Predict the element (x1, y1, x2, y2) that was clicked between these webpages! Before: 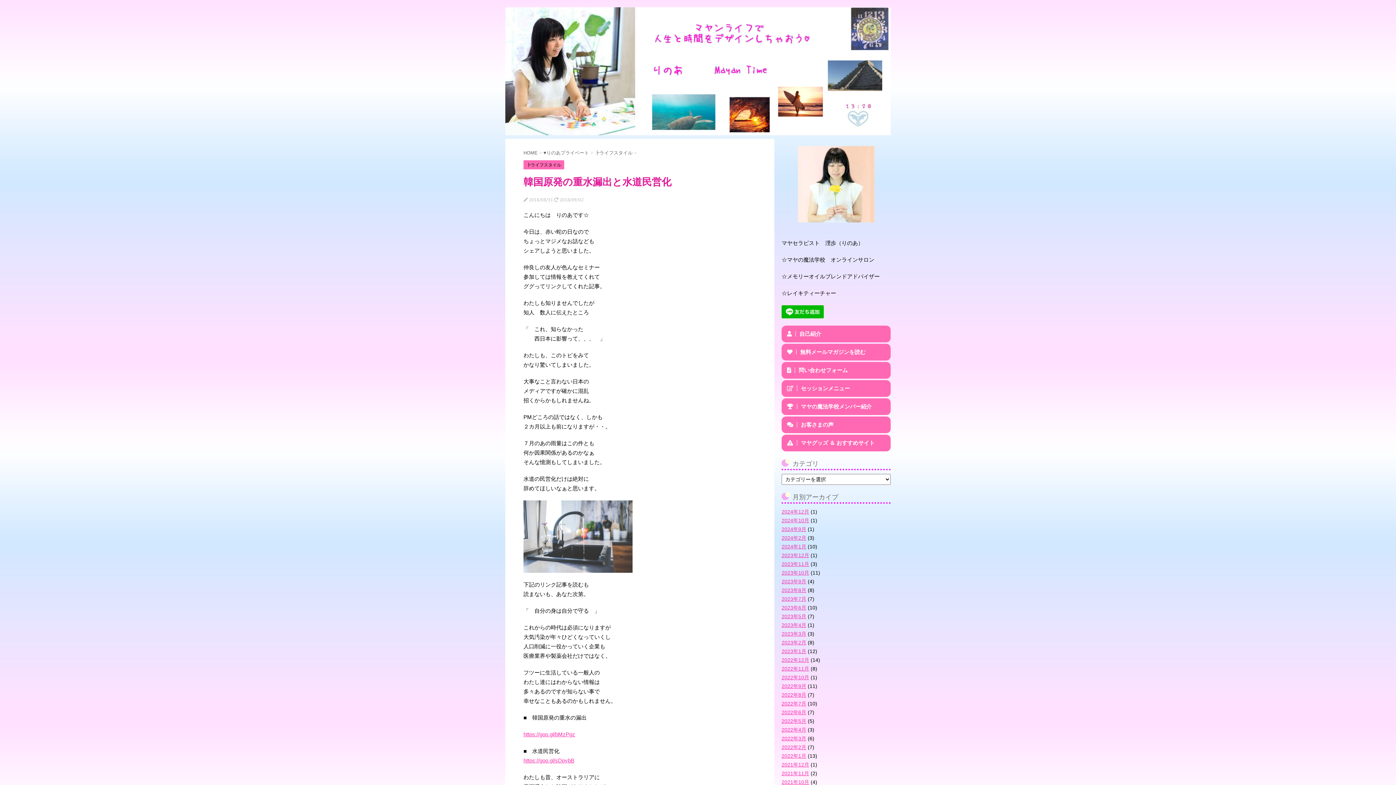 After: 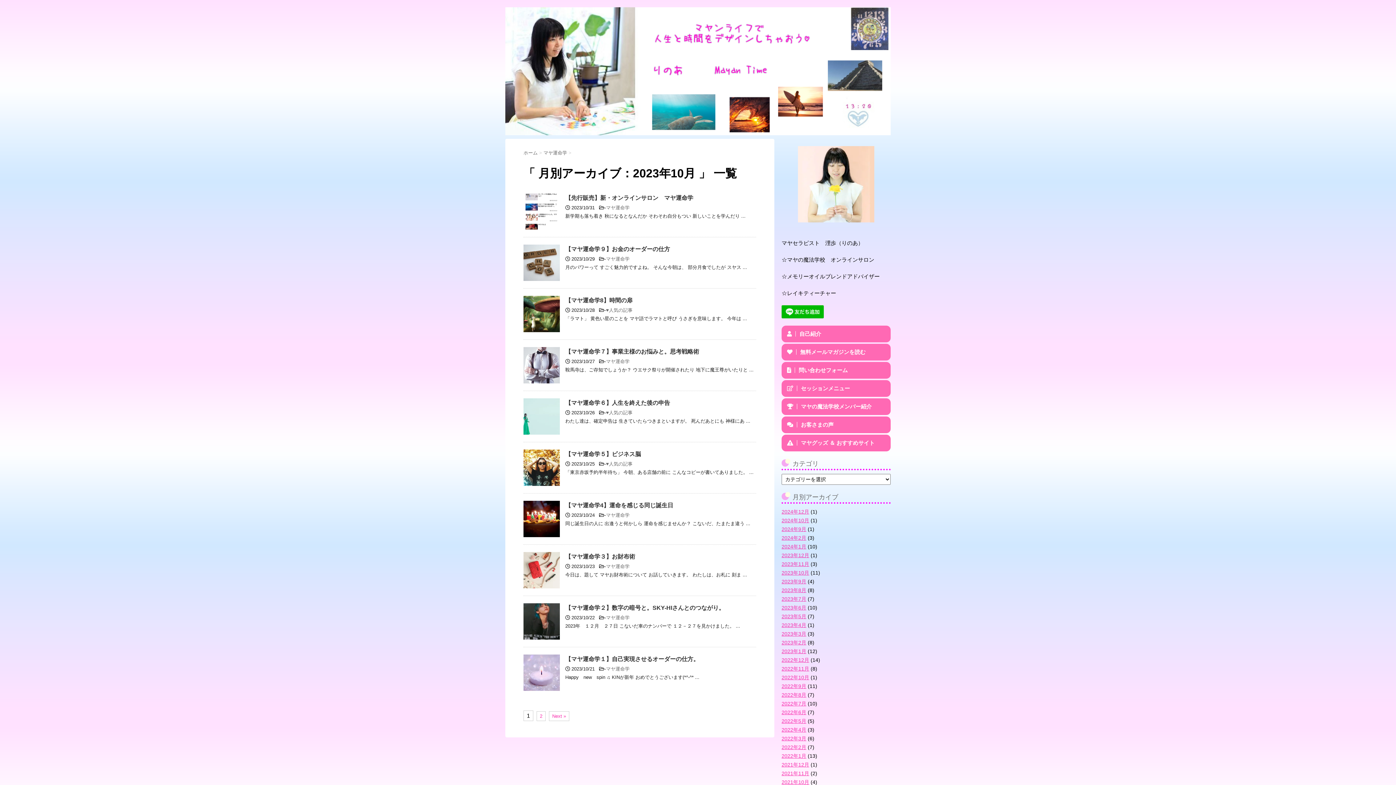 Action: bbox: (781, 570, 809, 575) label: 2023年10月